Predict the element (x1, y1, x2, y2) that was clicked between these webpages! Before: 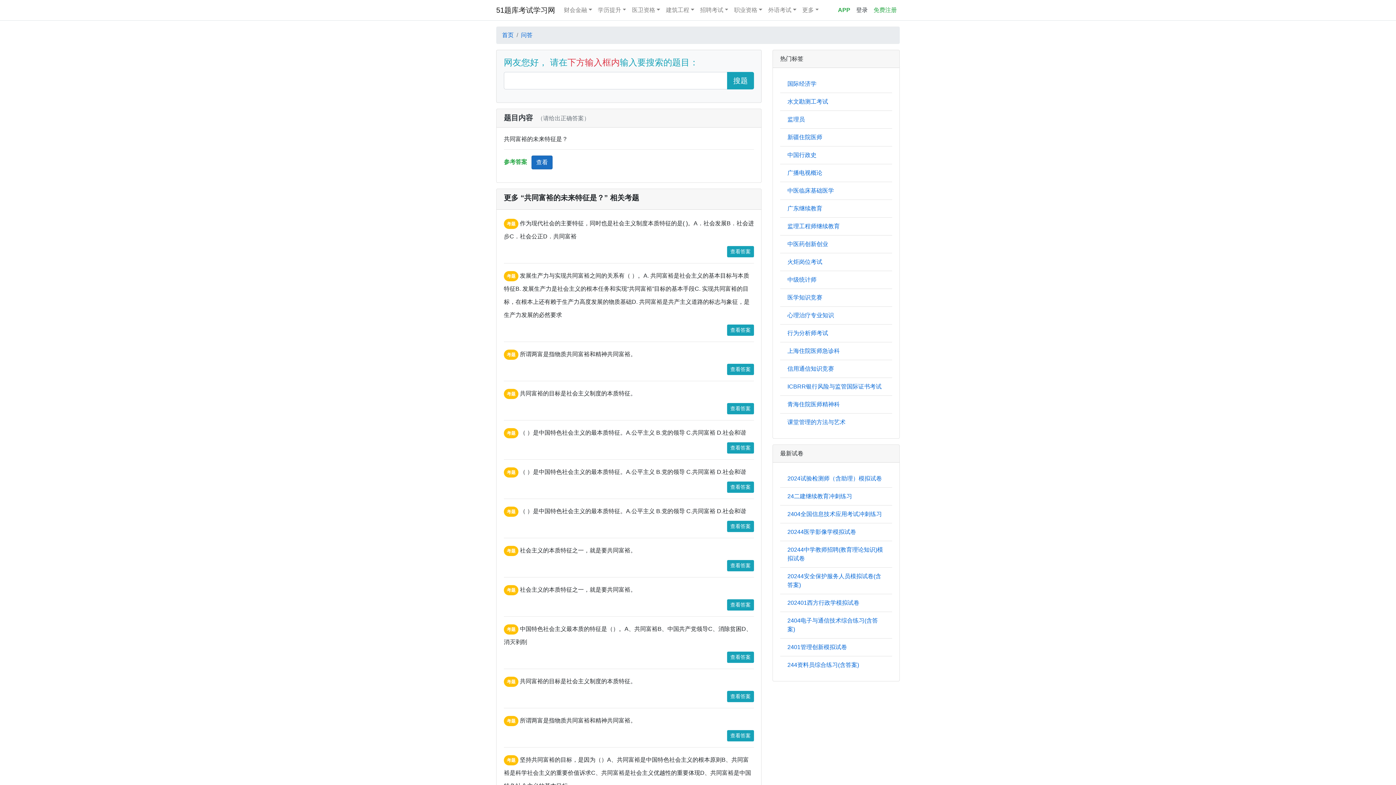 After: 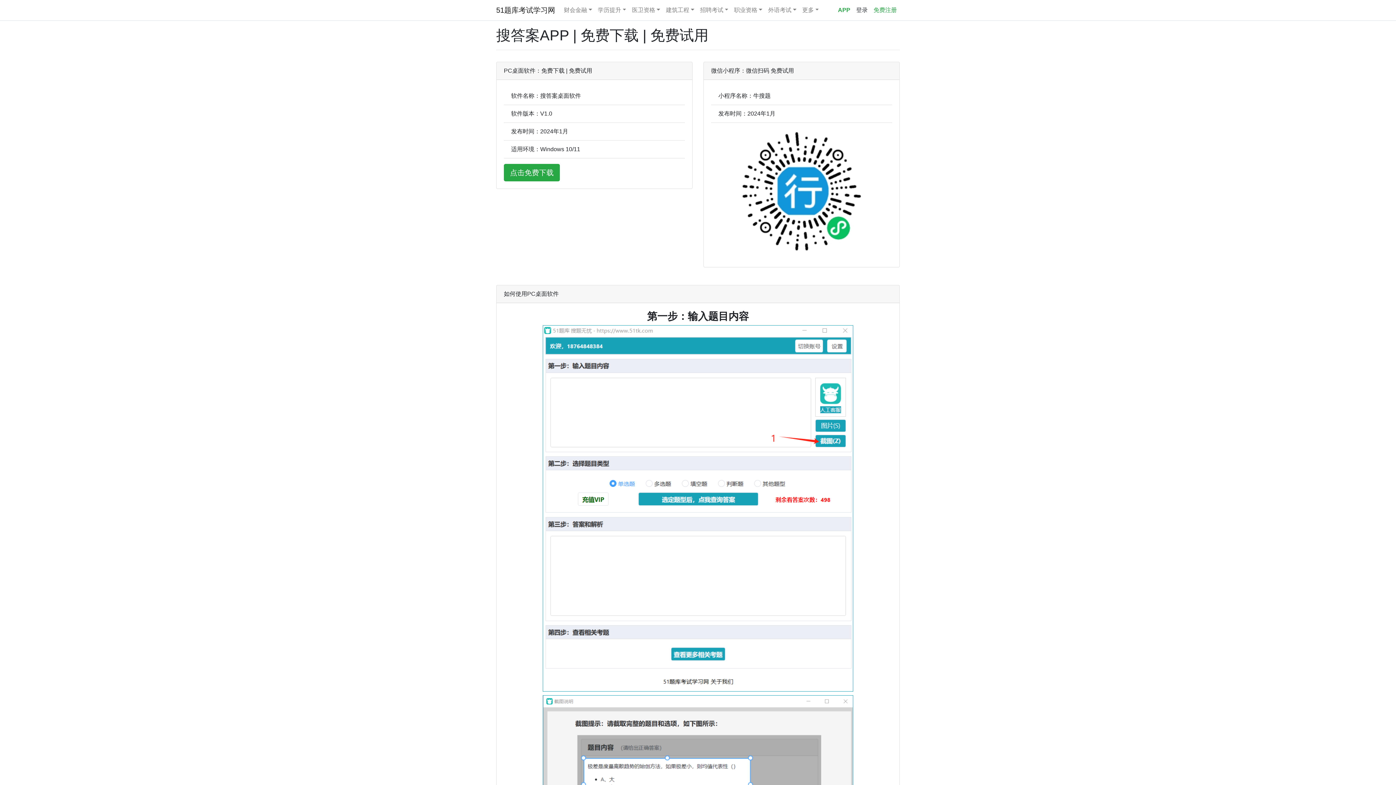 Action: bbox: (835, 2, 853, 17) label: APP